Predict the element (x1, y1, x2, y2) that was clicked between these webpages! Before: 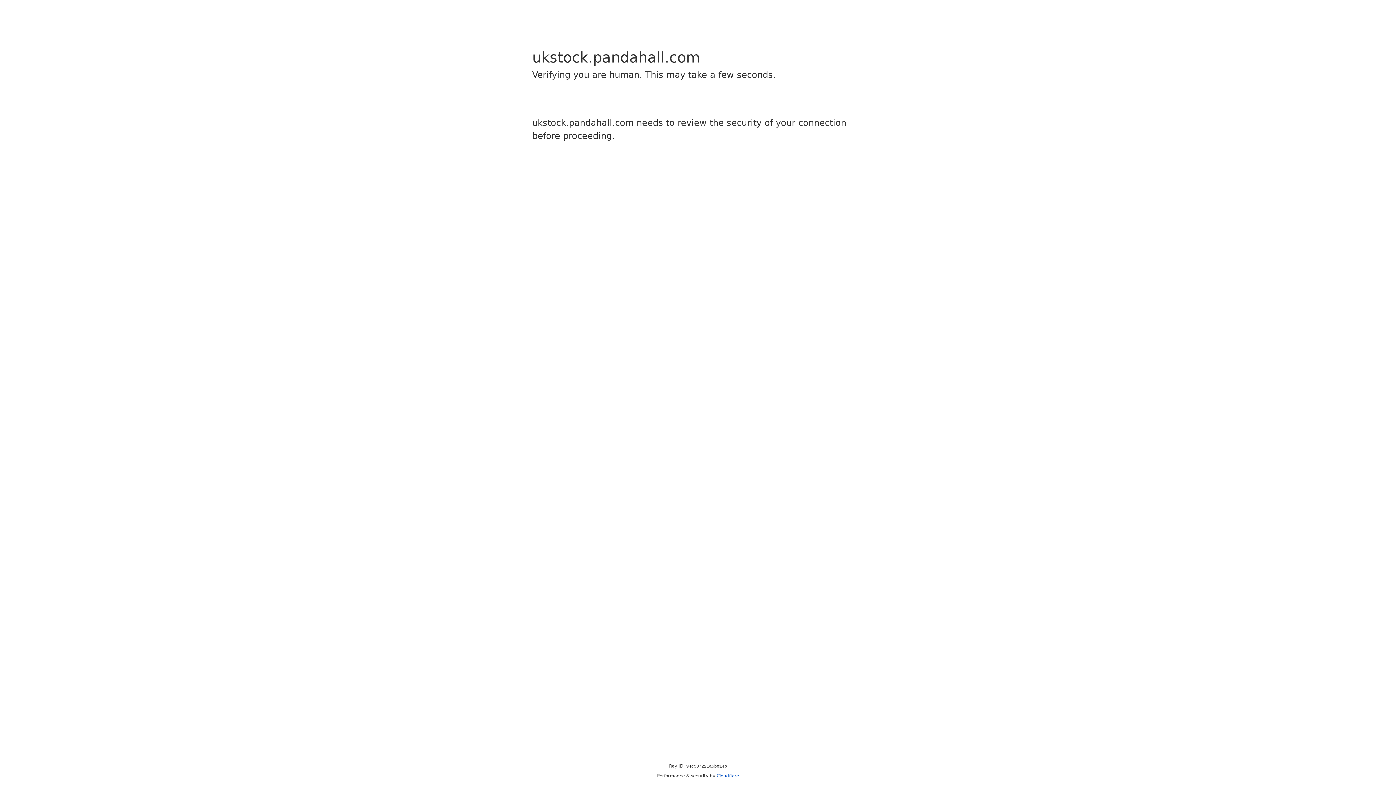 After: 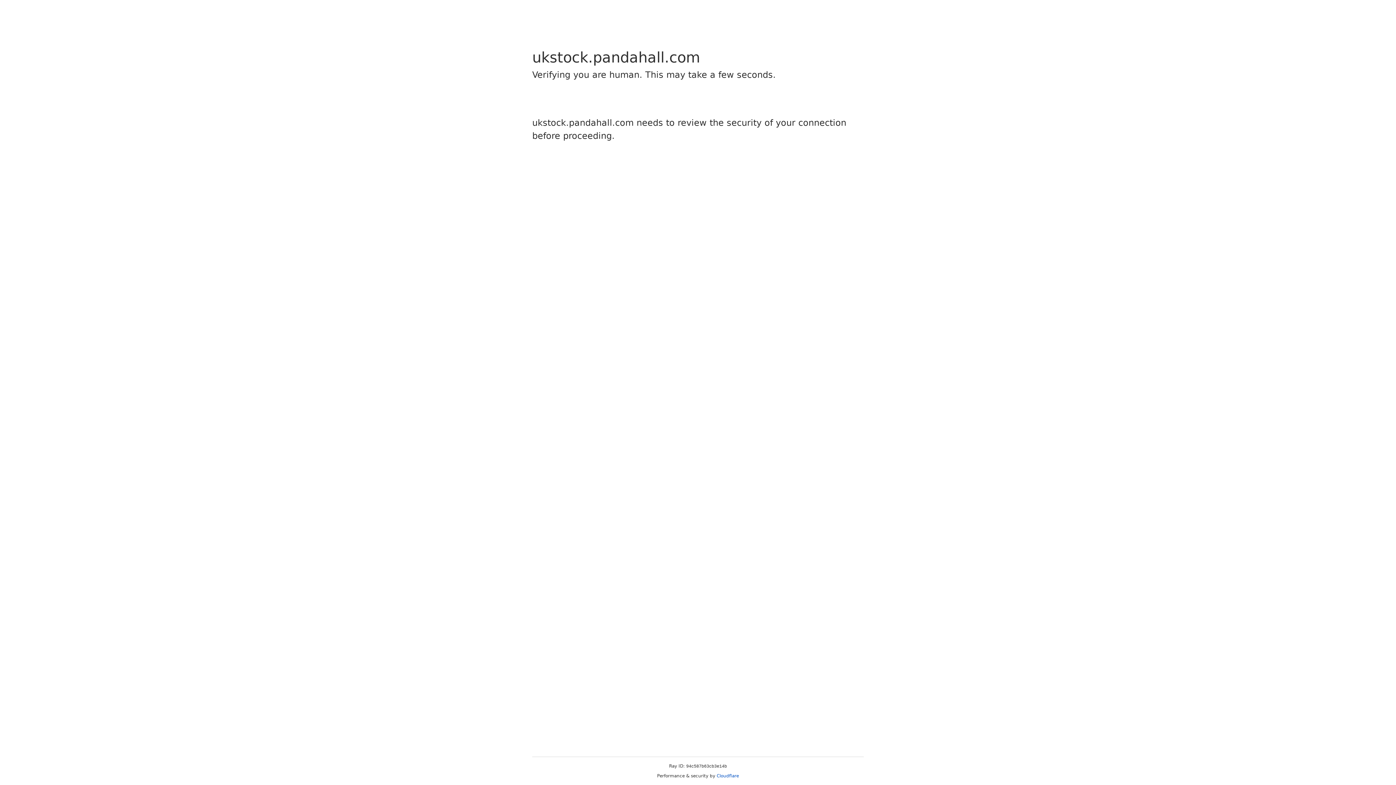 Action: label: Cloudflare bbox: (716, 773, 739, 778)